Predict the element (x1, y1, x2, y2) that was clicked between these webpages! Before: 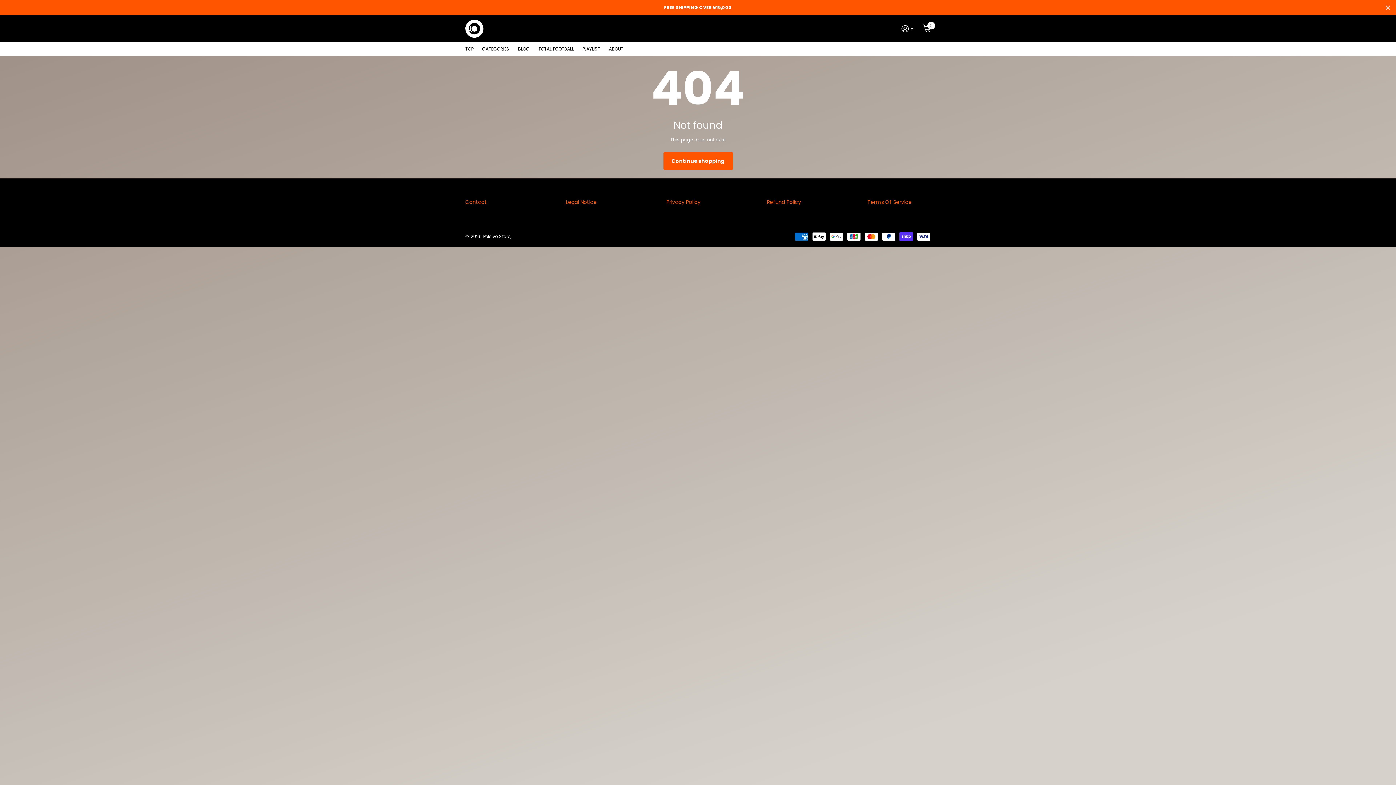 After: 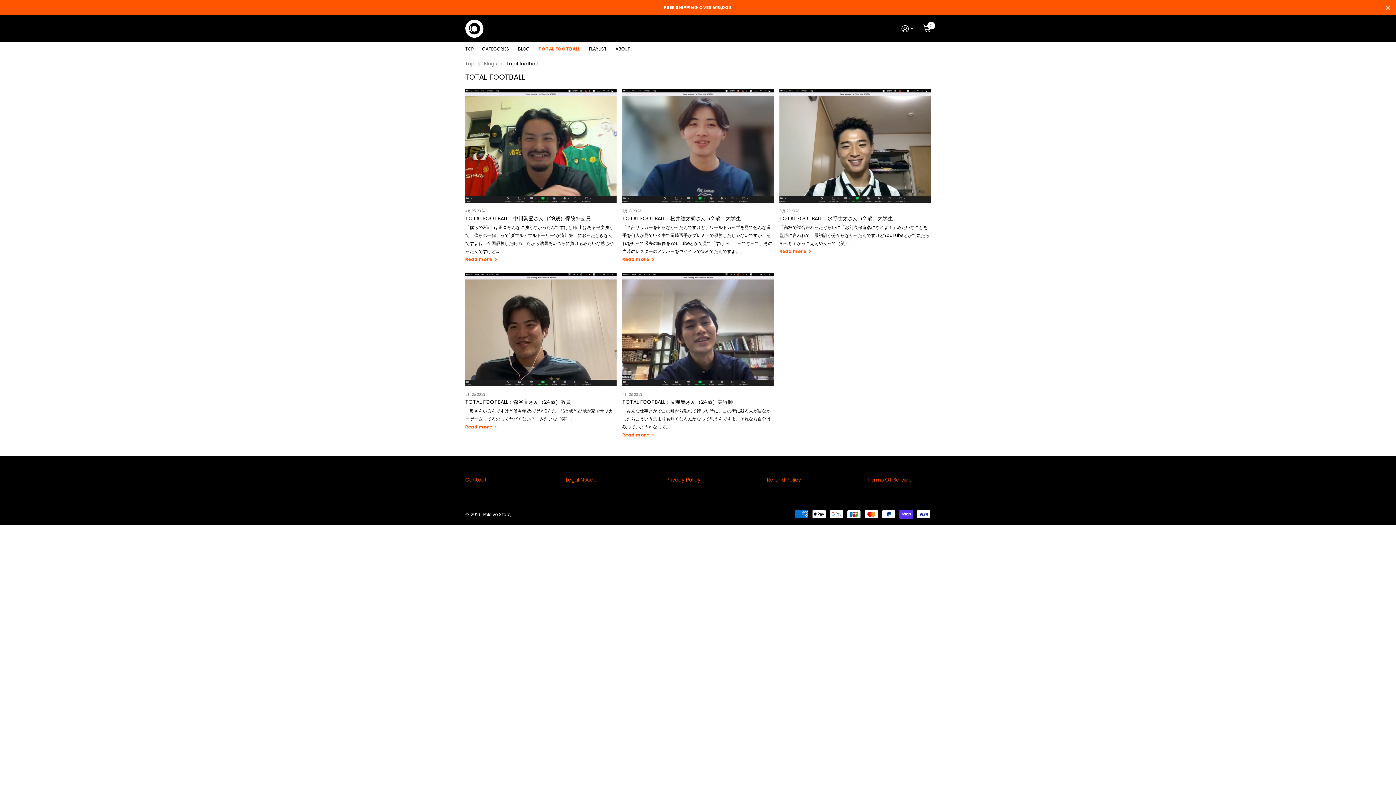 Action: label: TOTAL FOOTBALL bbox: (538, 42, 573, 55)